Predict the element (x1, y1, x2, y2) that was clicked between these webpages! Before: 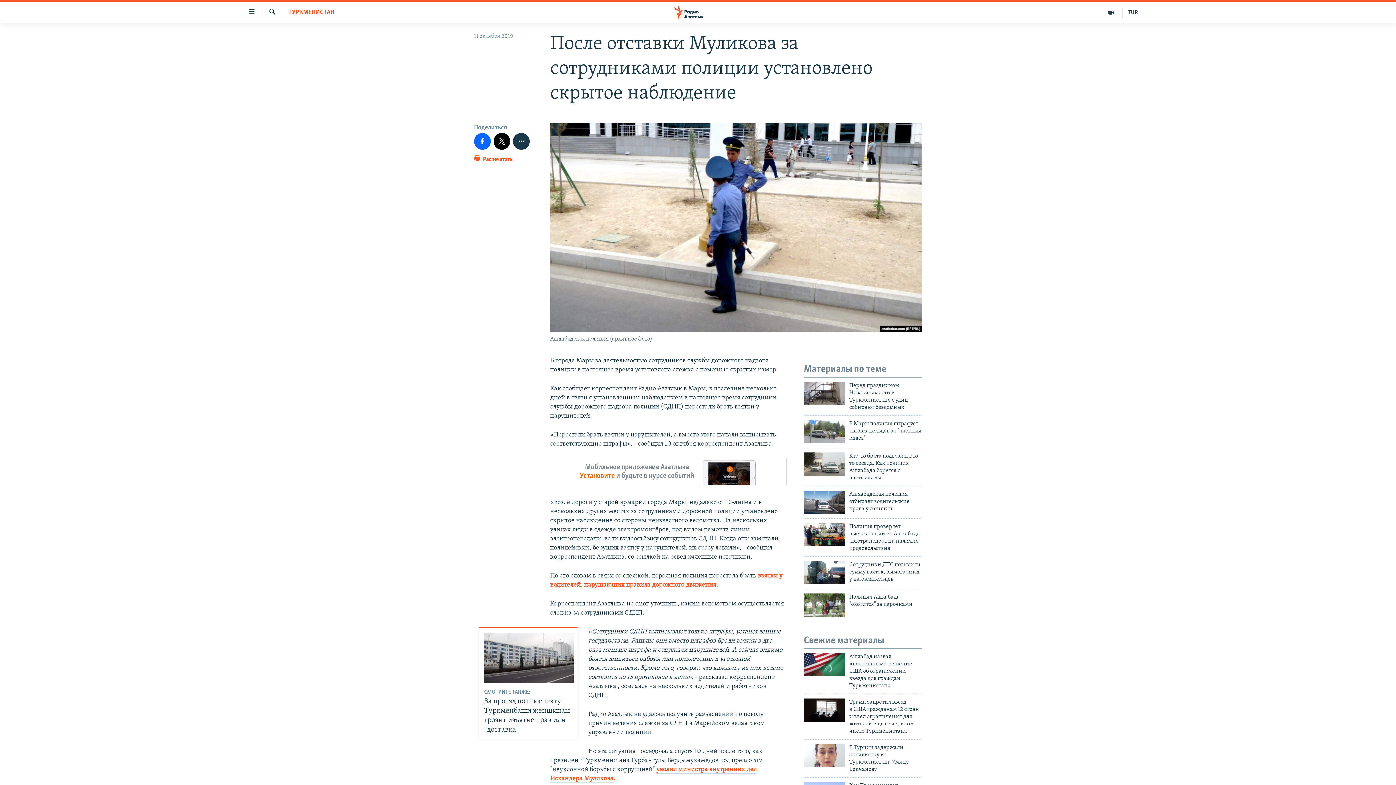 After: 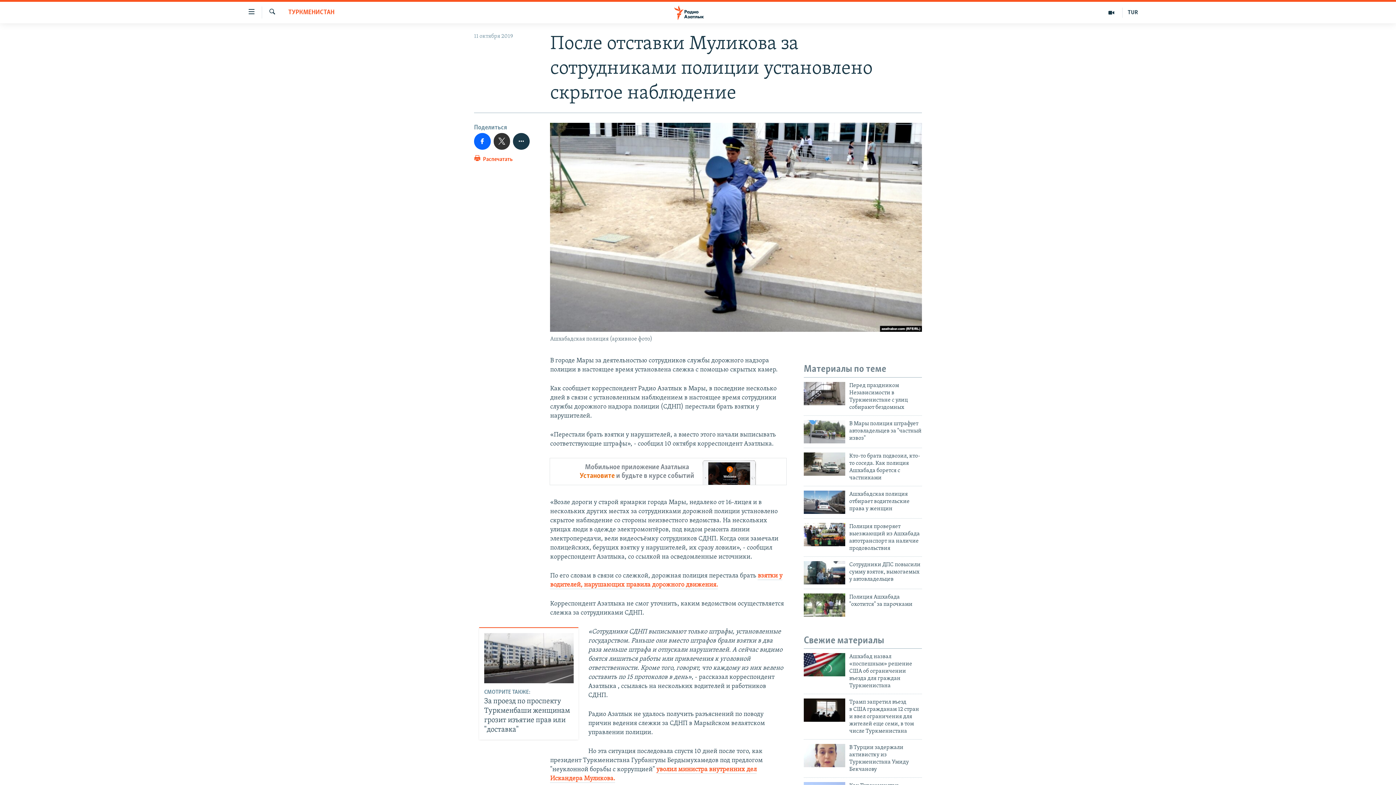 Action: bbox: (493, 133, 510, 149)